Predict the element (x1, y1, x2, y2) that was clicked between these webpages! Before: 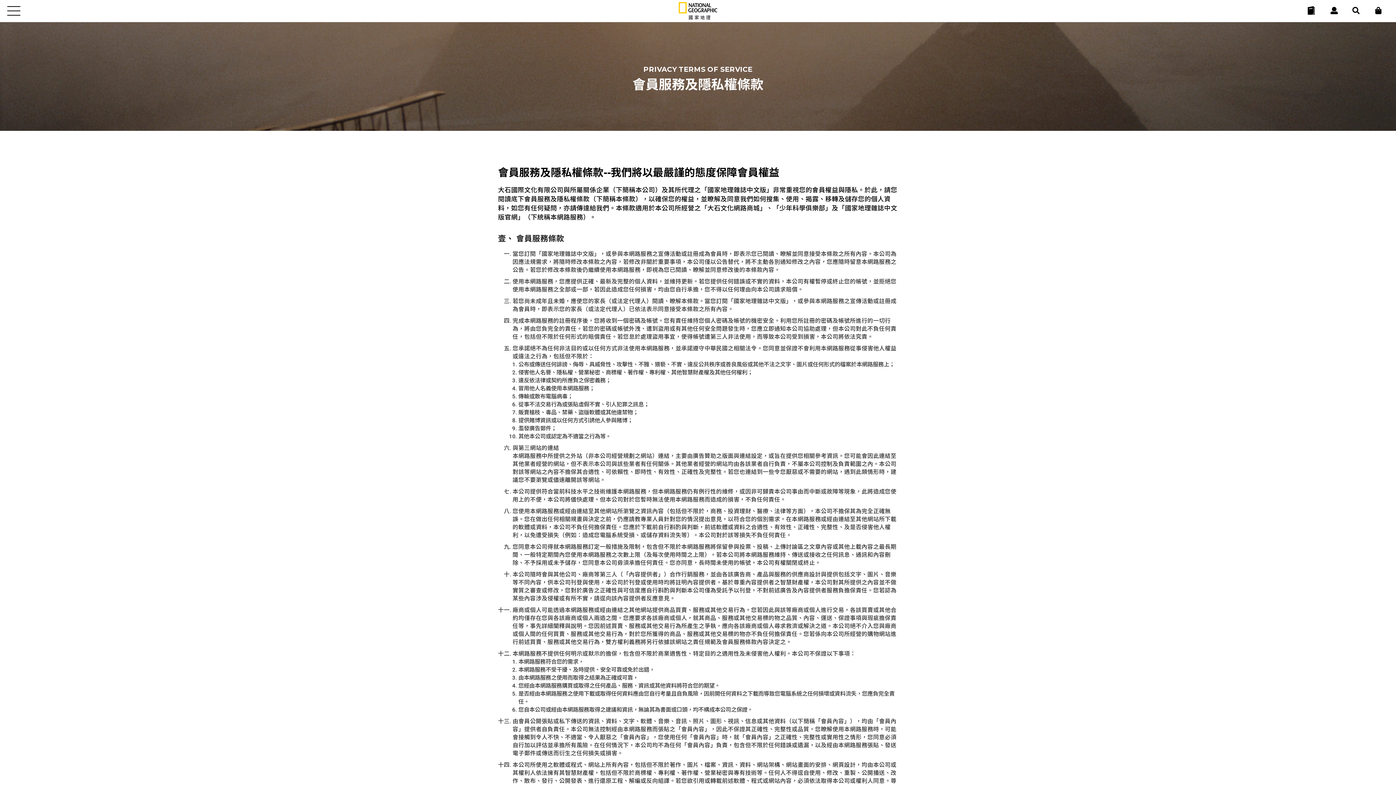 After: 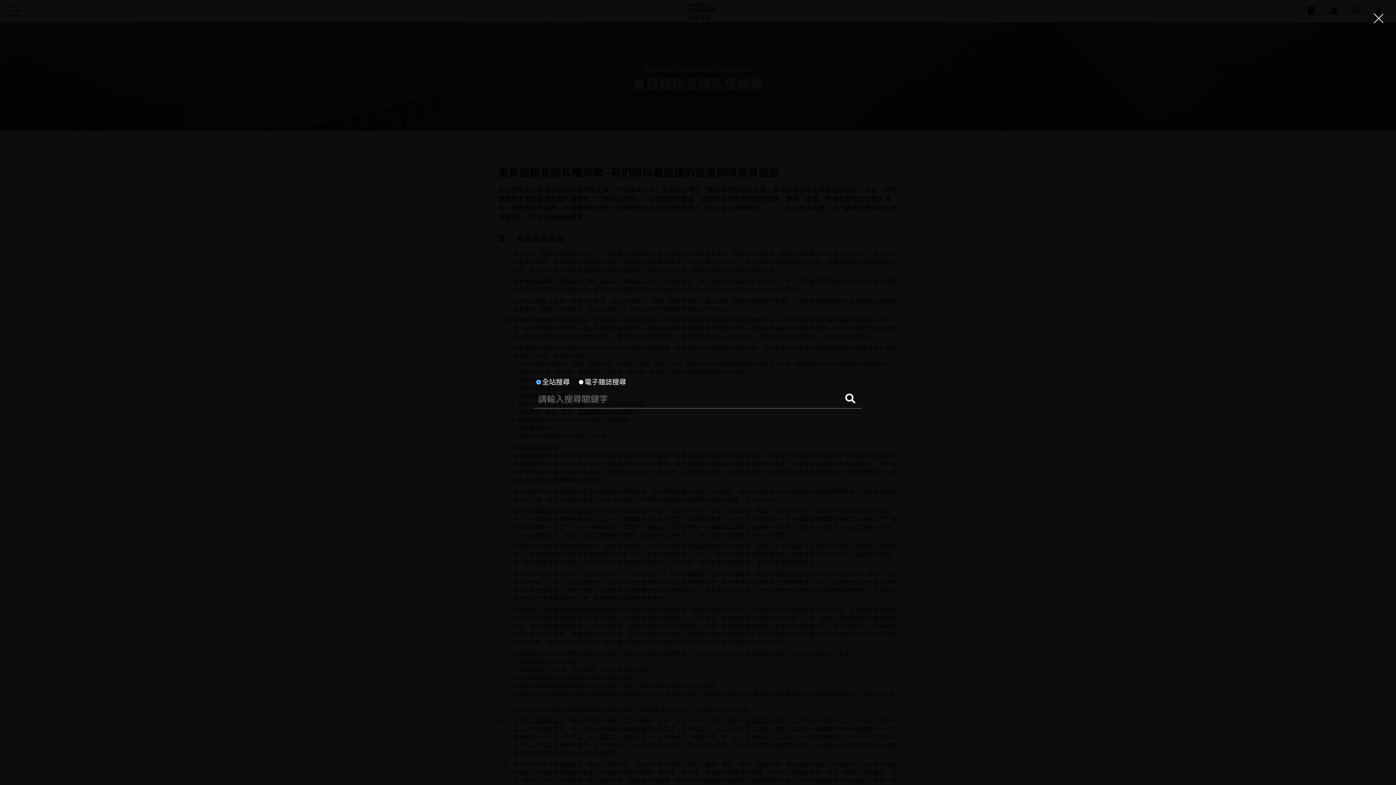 Action: bbox: (1352, 6, 1360, 14) label: 搜尋 Search